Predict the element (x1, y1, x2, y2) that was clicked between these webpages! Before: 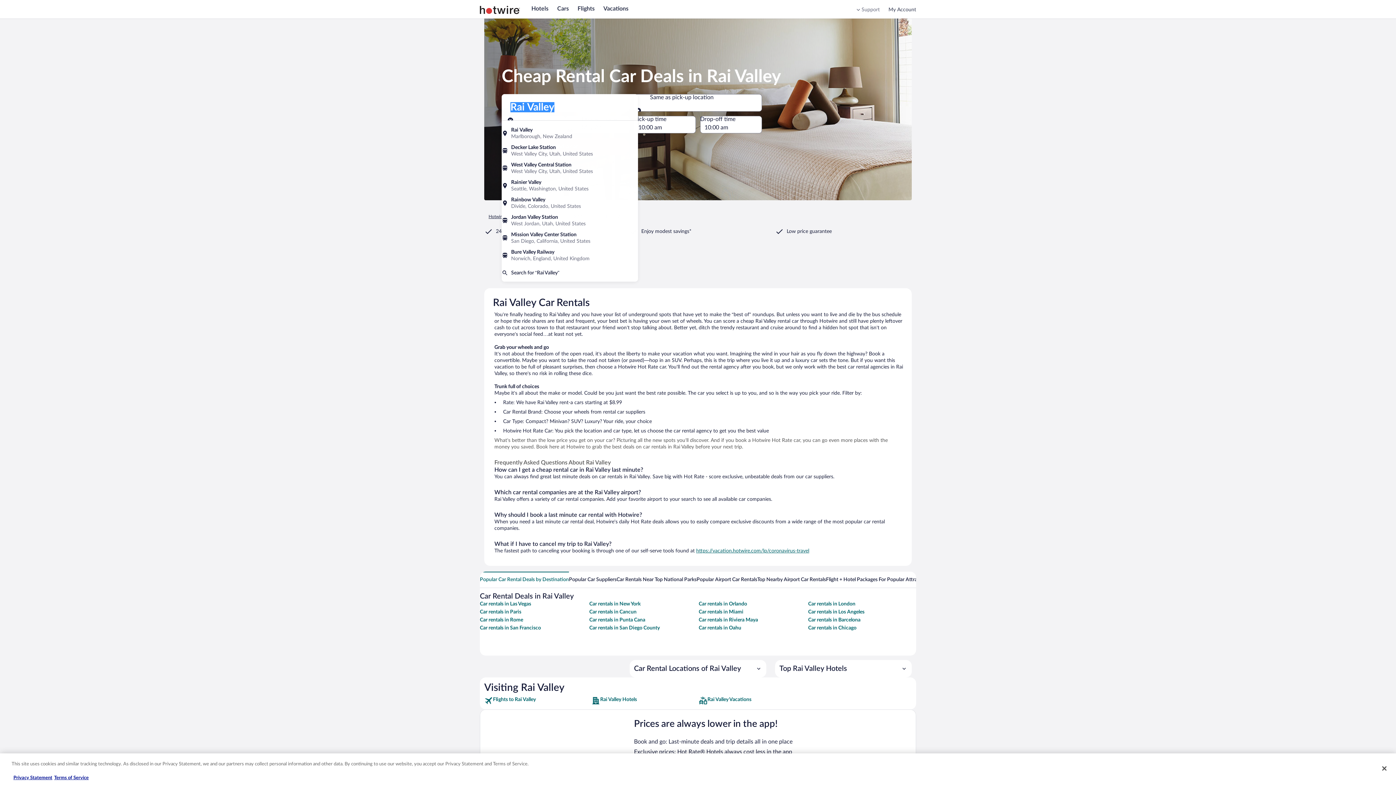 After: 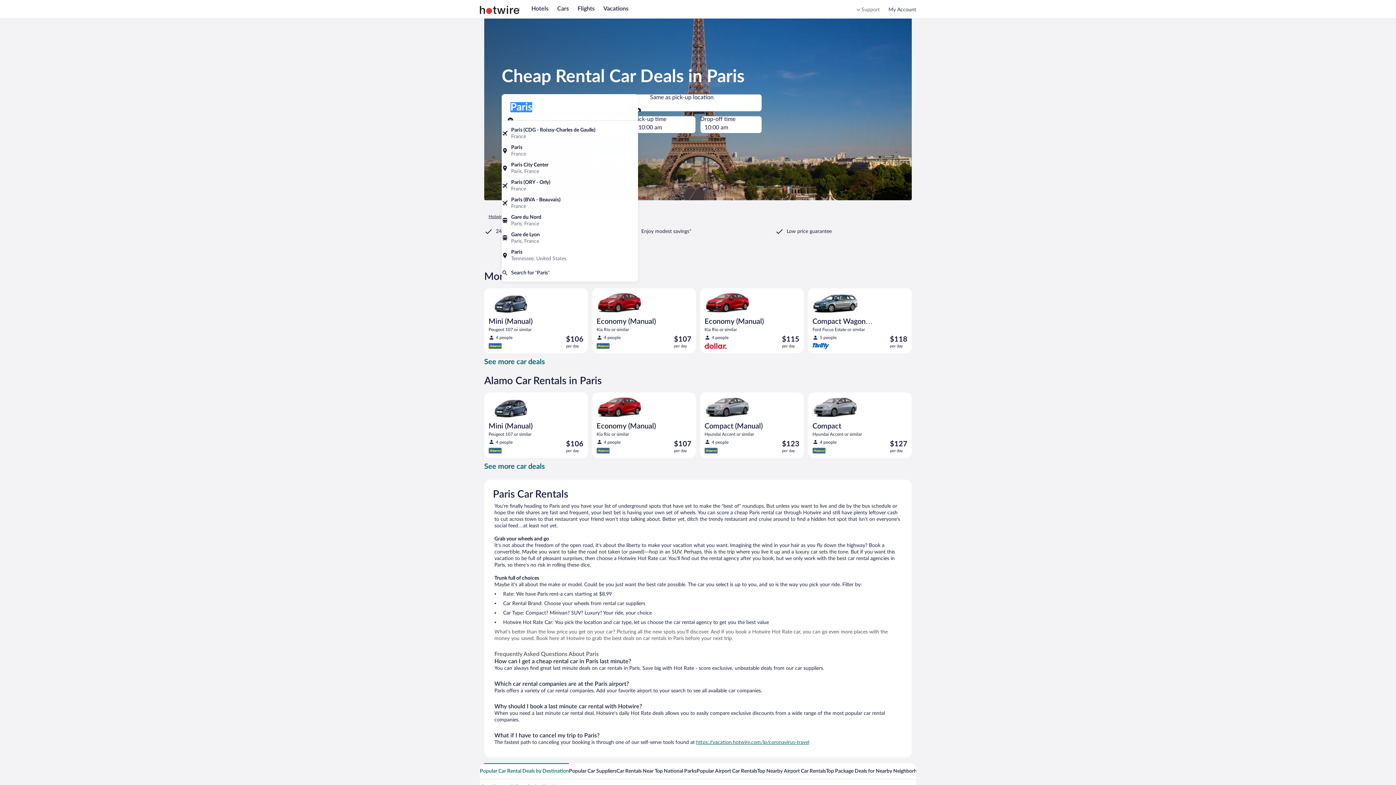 Action: label: Car rentals in Paris bbox: (480, 609, 588, 615)